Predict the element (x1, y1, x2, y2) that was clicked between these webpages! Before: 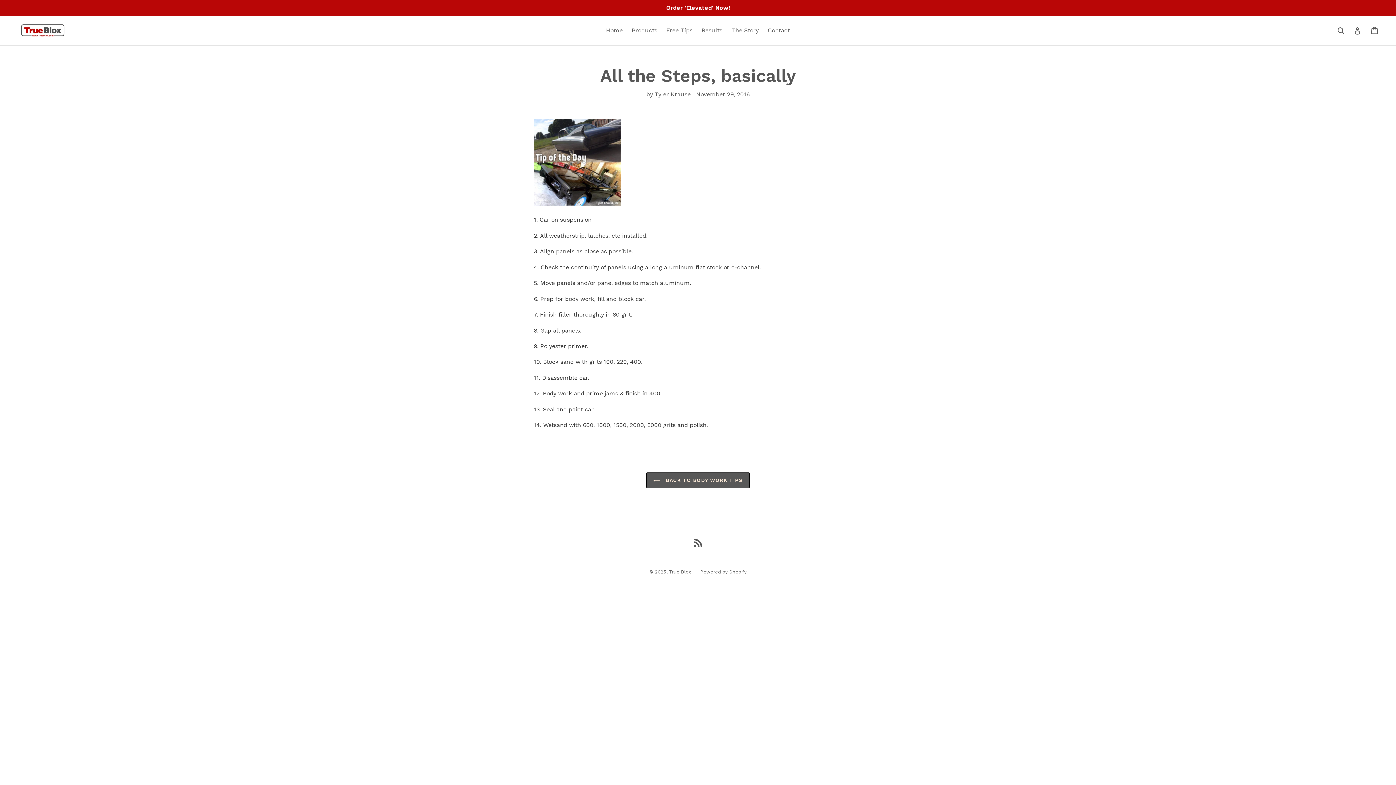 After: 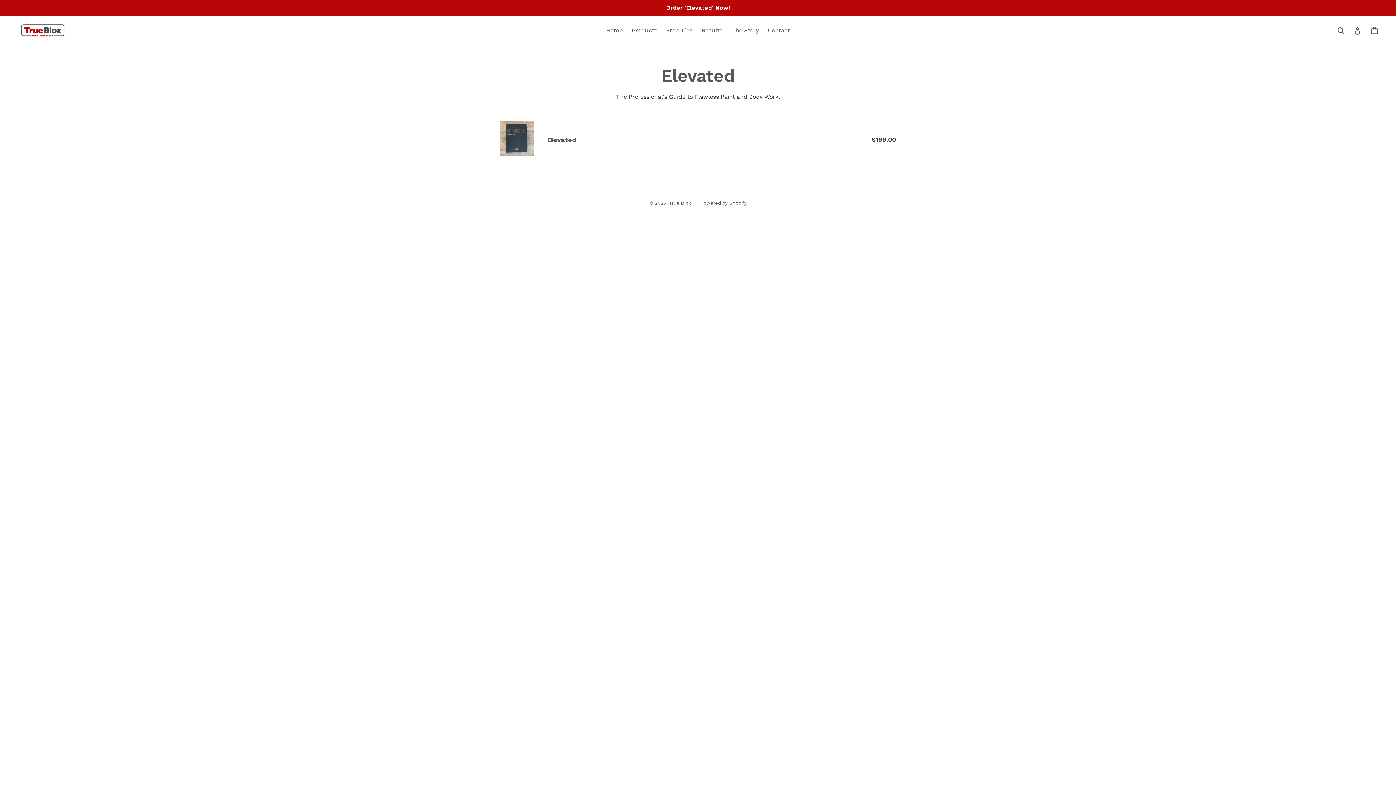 Action: bbox: (0, 0, 1396, 16) label: Order 'Elevated' Now!